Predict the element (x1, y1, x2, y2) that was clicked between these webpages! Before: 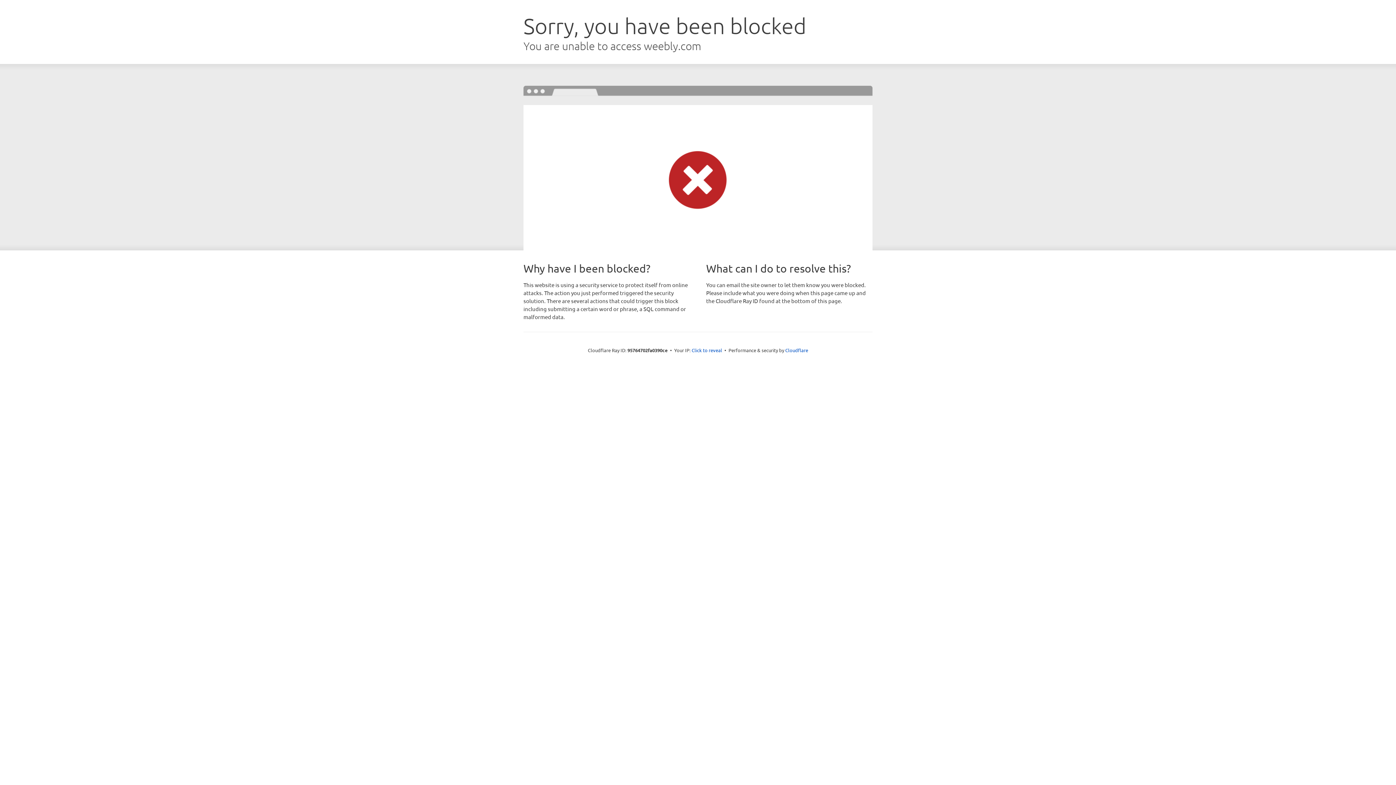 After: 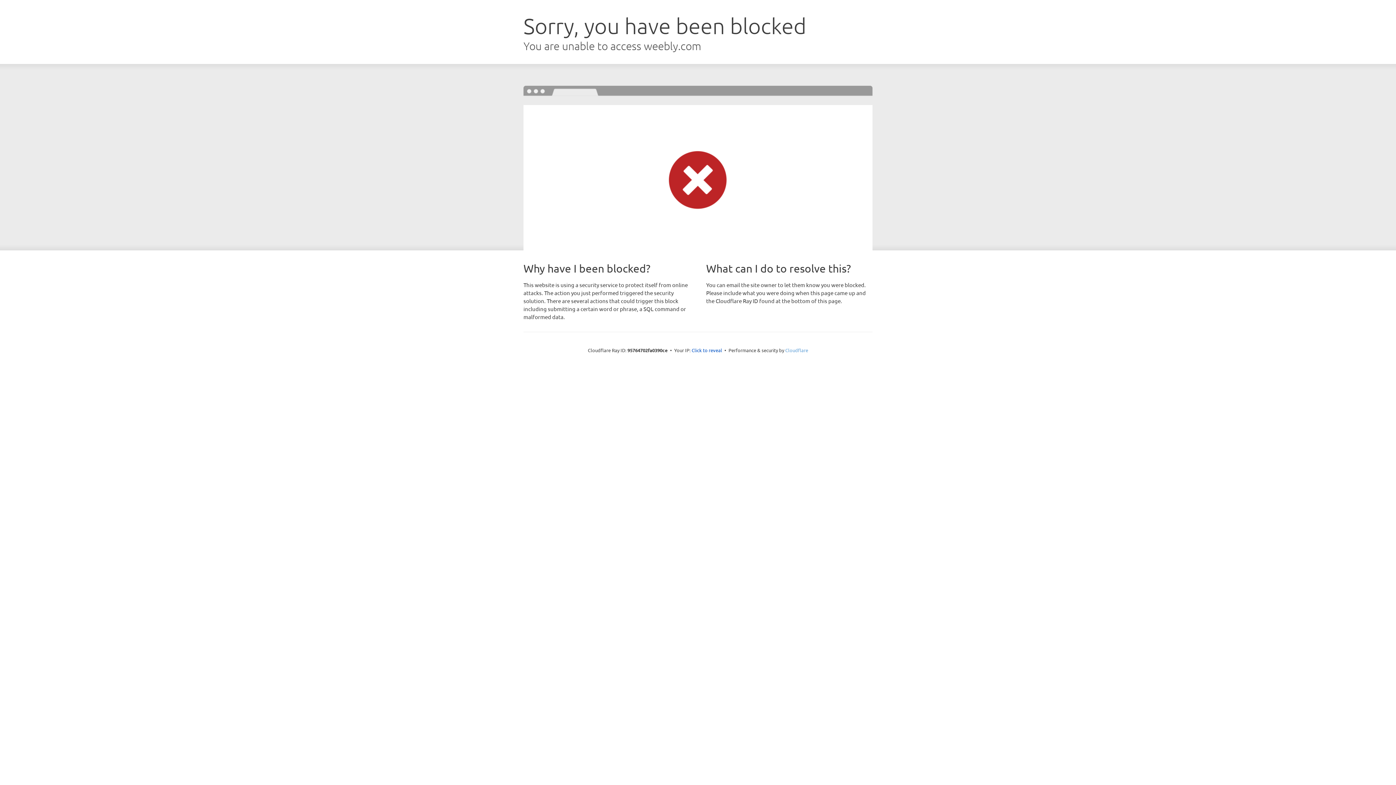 Action: bbox: (785, 347, 808, 353) label: Cloudflare